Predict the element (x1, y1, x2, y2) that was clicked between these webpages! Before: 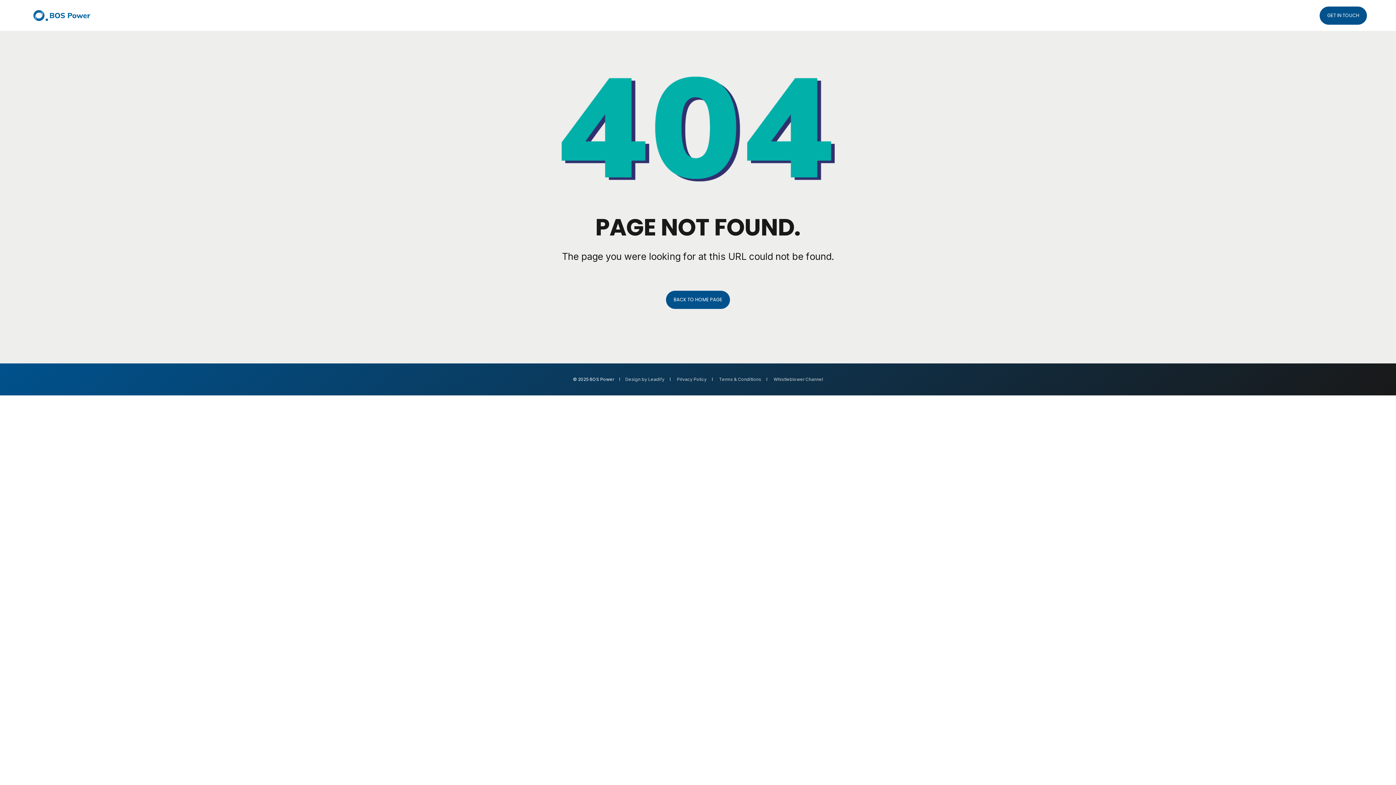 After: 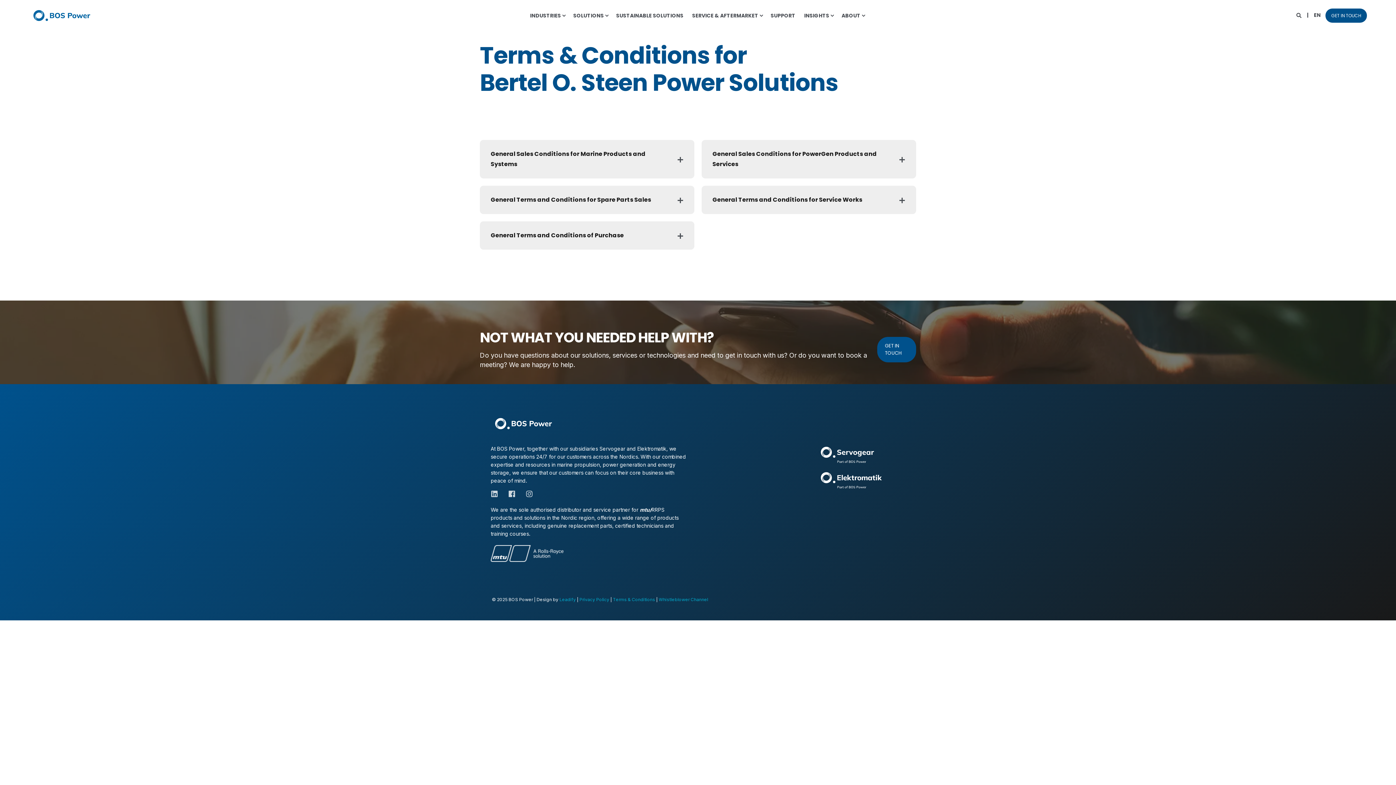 Action: label: Terms & Conditions bbox: (719, 377, 761, 381)